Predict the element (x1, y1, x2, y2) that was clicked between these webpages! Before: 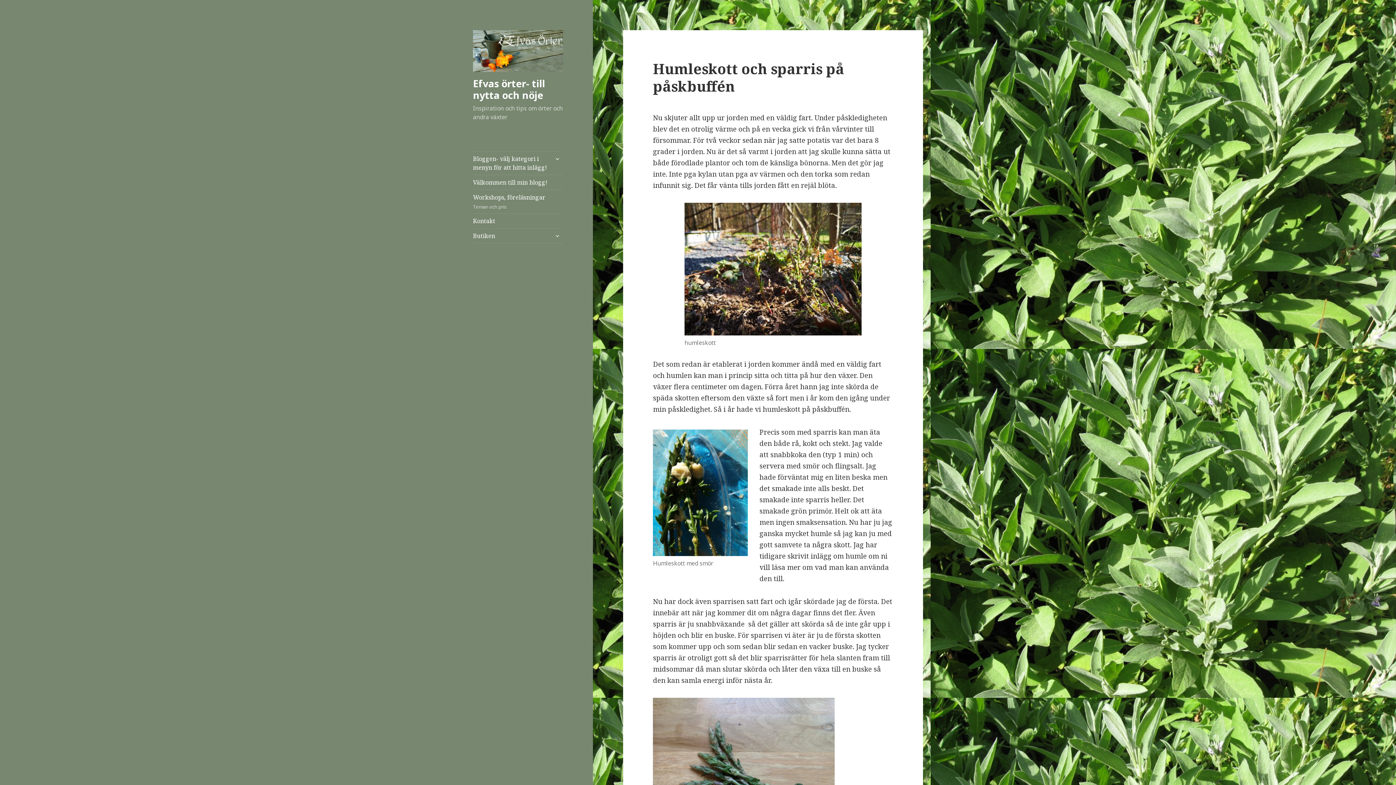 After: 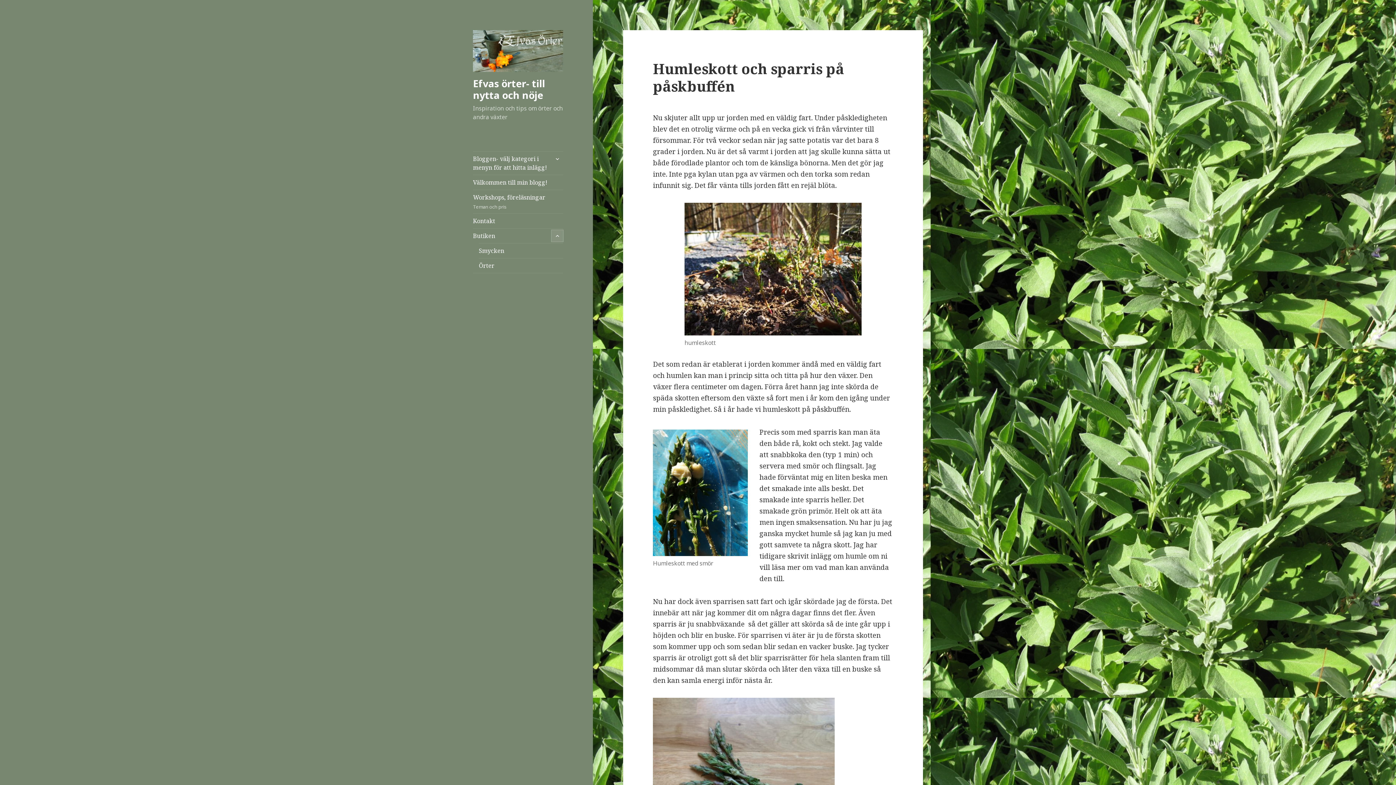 Action: bbox: (551, 230, 563, 241) label: expandera undermeny